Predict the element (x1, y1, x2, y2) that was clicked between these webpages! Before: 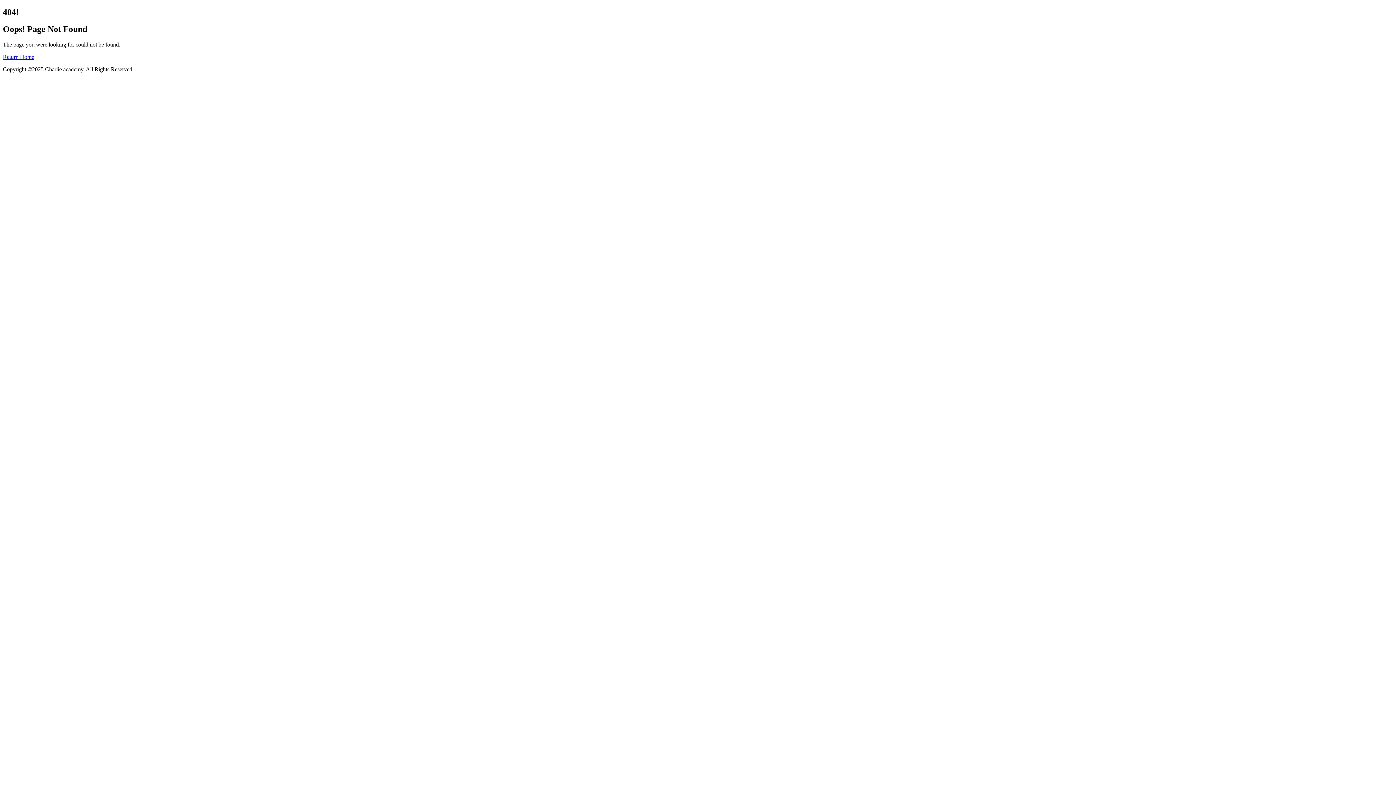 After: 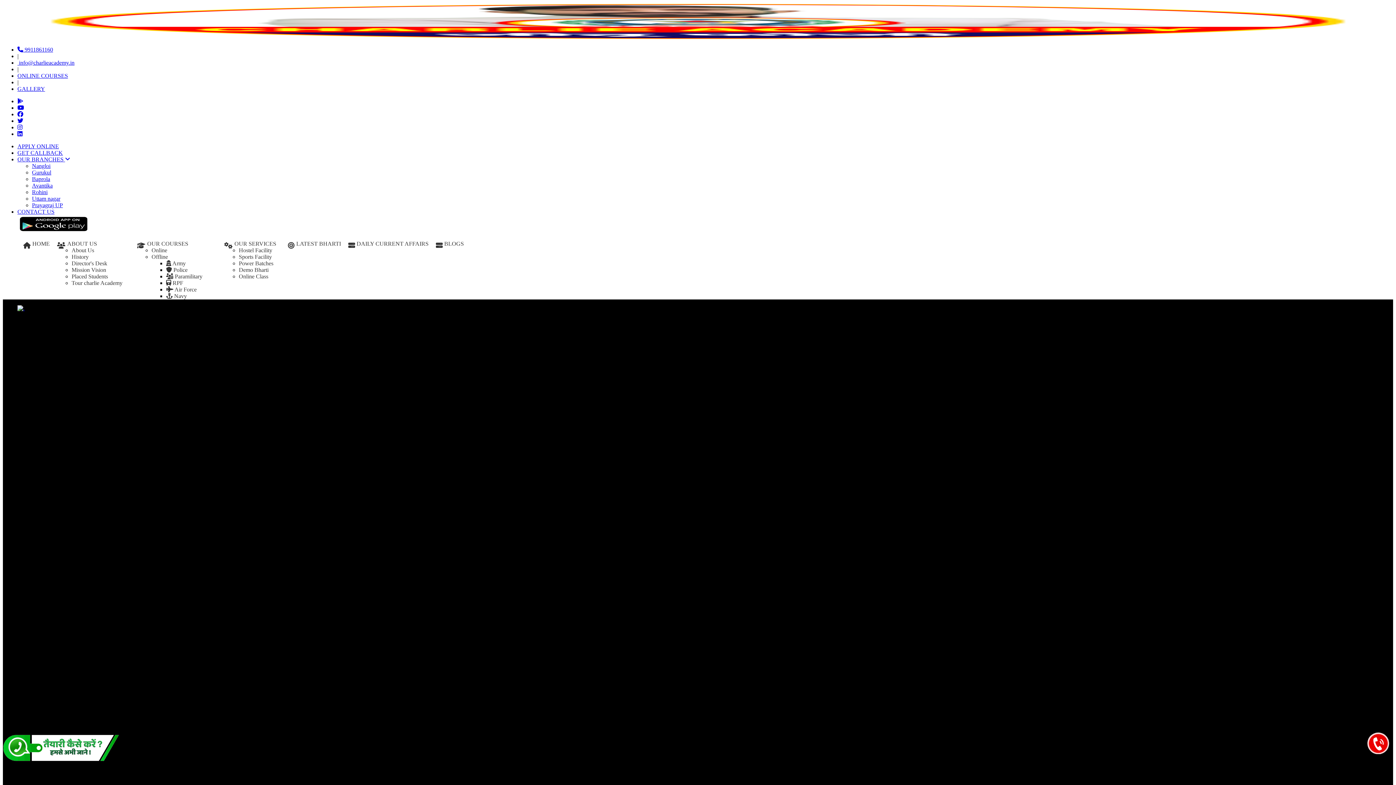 Action: bbox: (2, 53, 34, 59) label: Return Home